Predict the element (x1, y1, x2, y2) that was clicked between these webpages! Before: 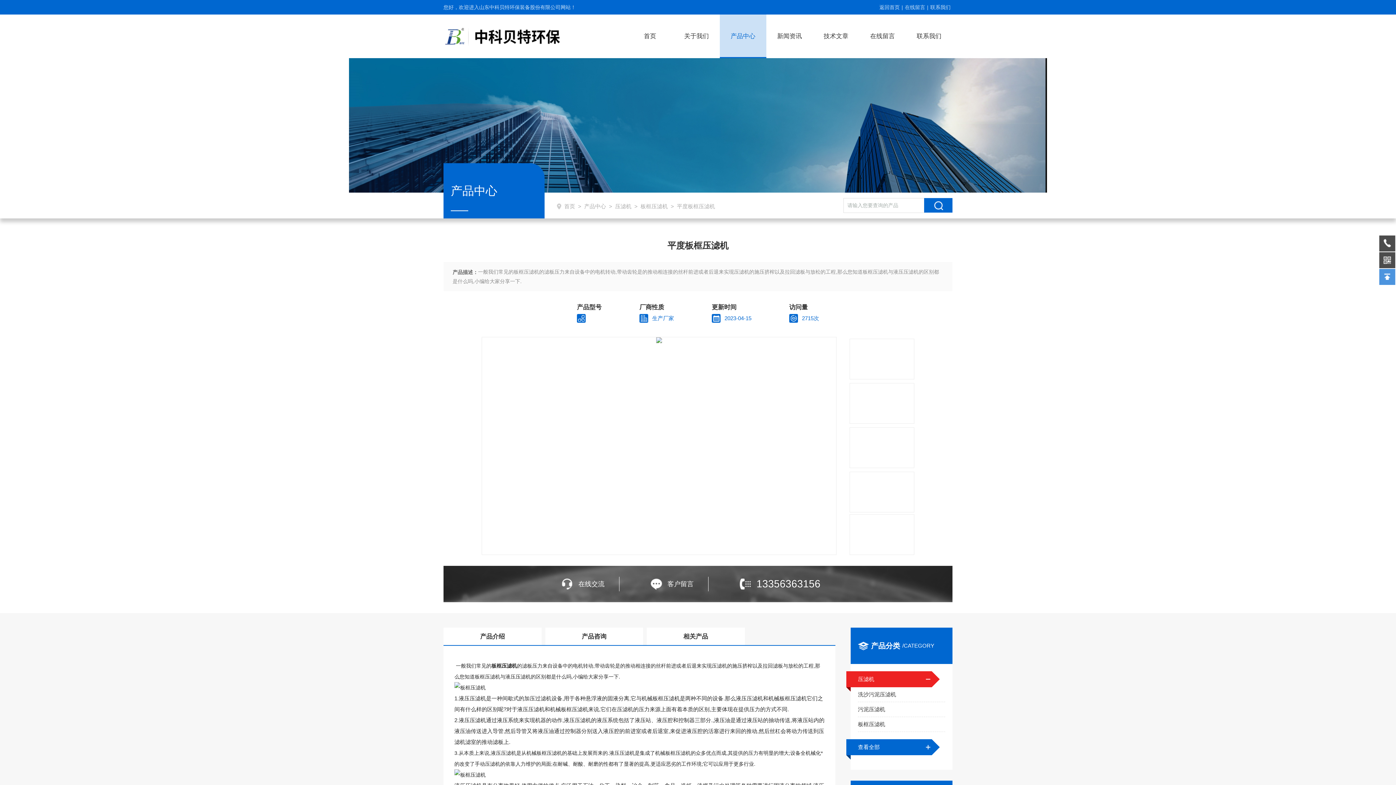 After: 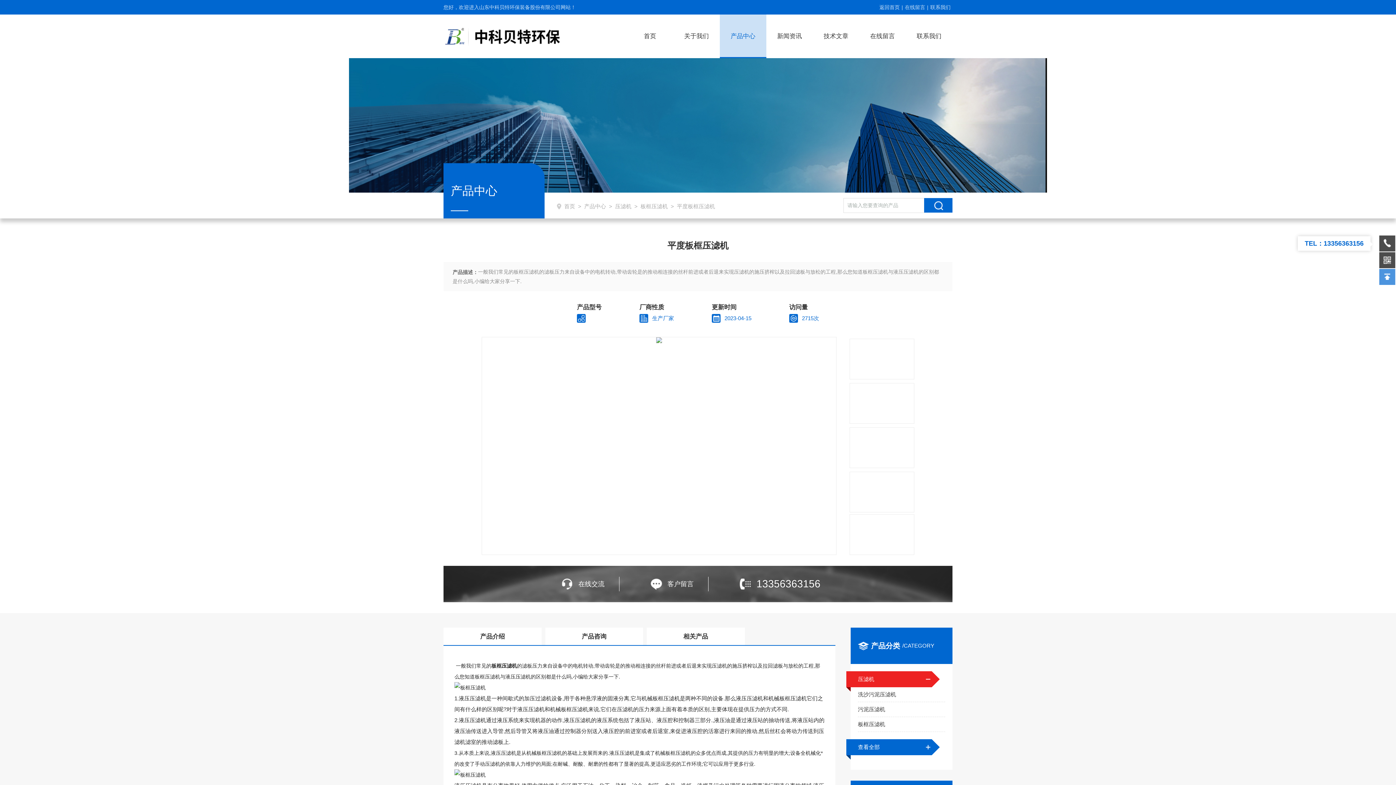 Action: bbox: (1379, 235, 1395, 251)